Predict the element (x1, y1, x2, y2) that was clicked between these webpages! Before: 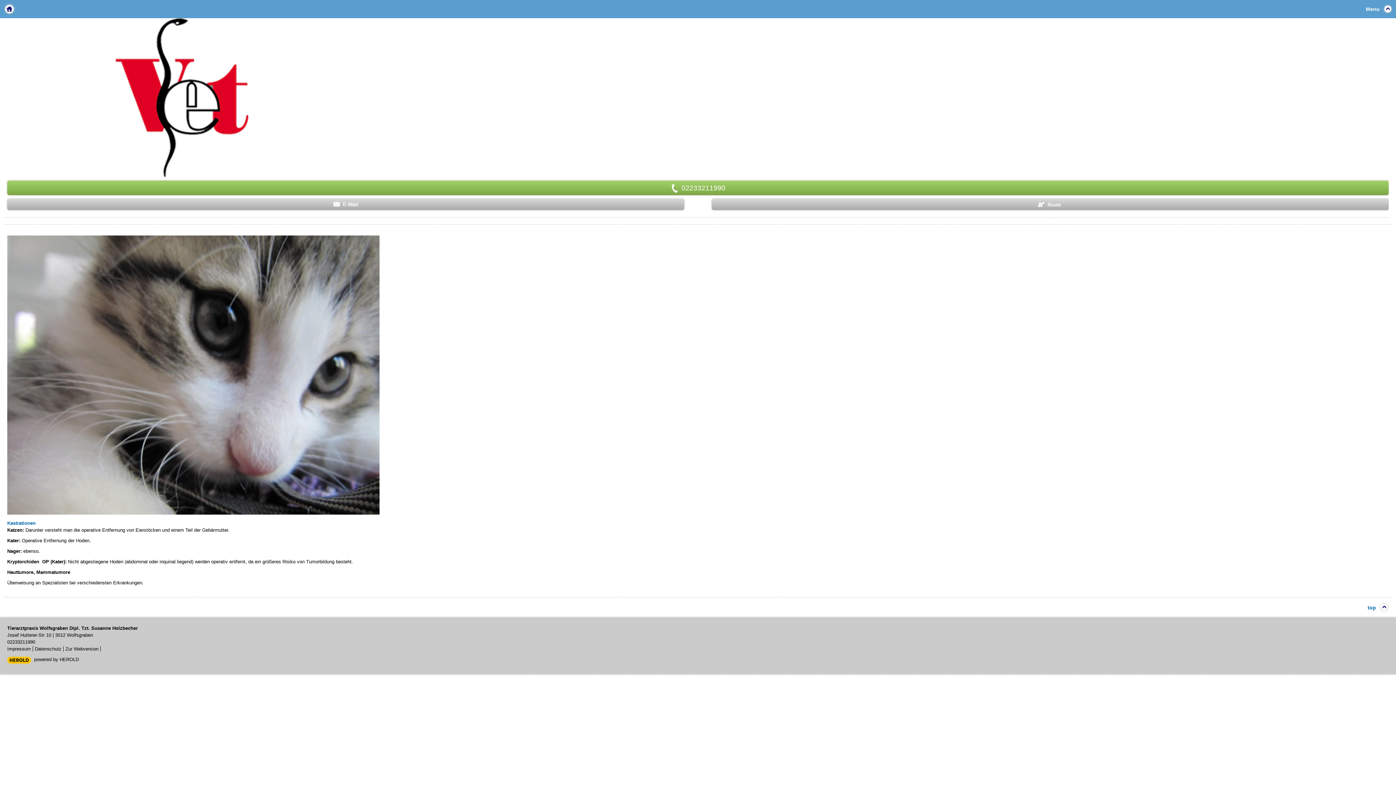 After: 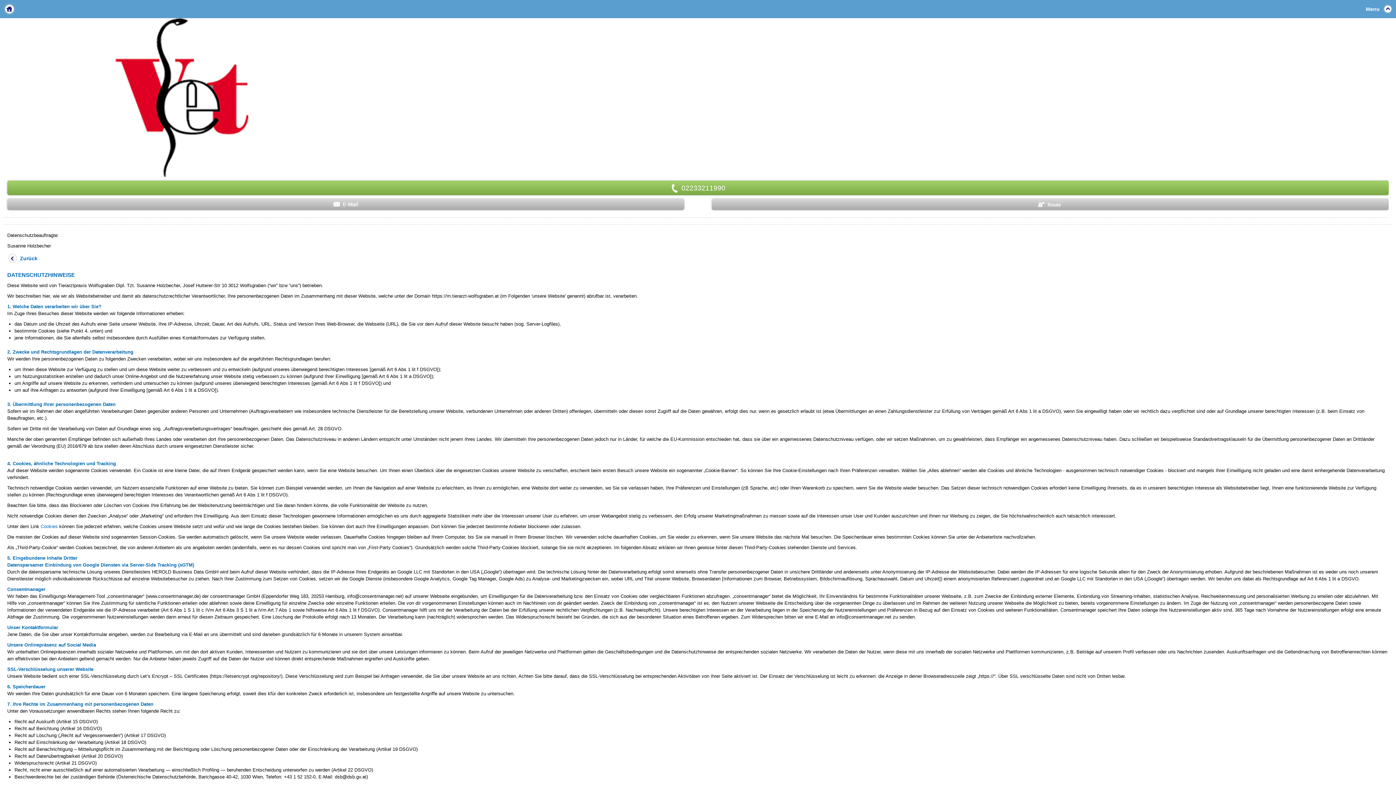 Action: label: Datenschutz bbox: (34, 646, 63, 652)